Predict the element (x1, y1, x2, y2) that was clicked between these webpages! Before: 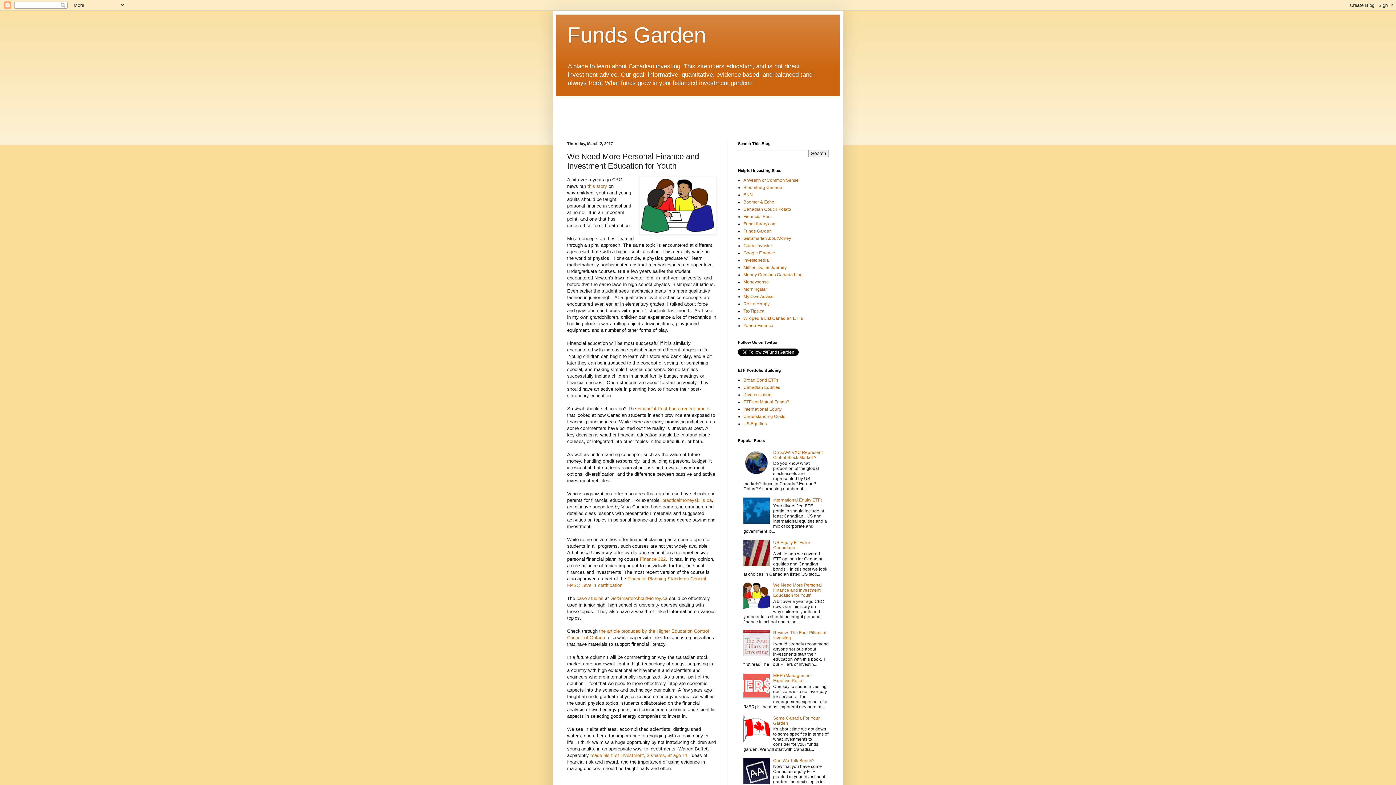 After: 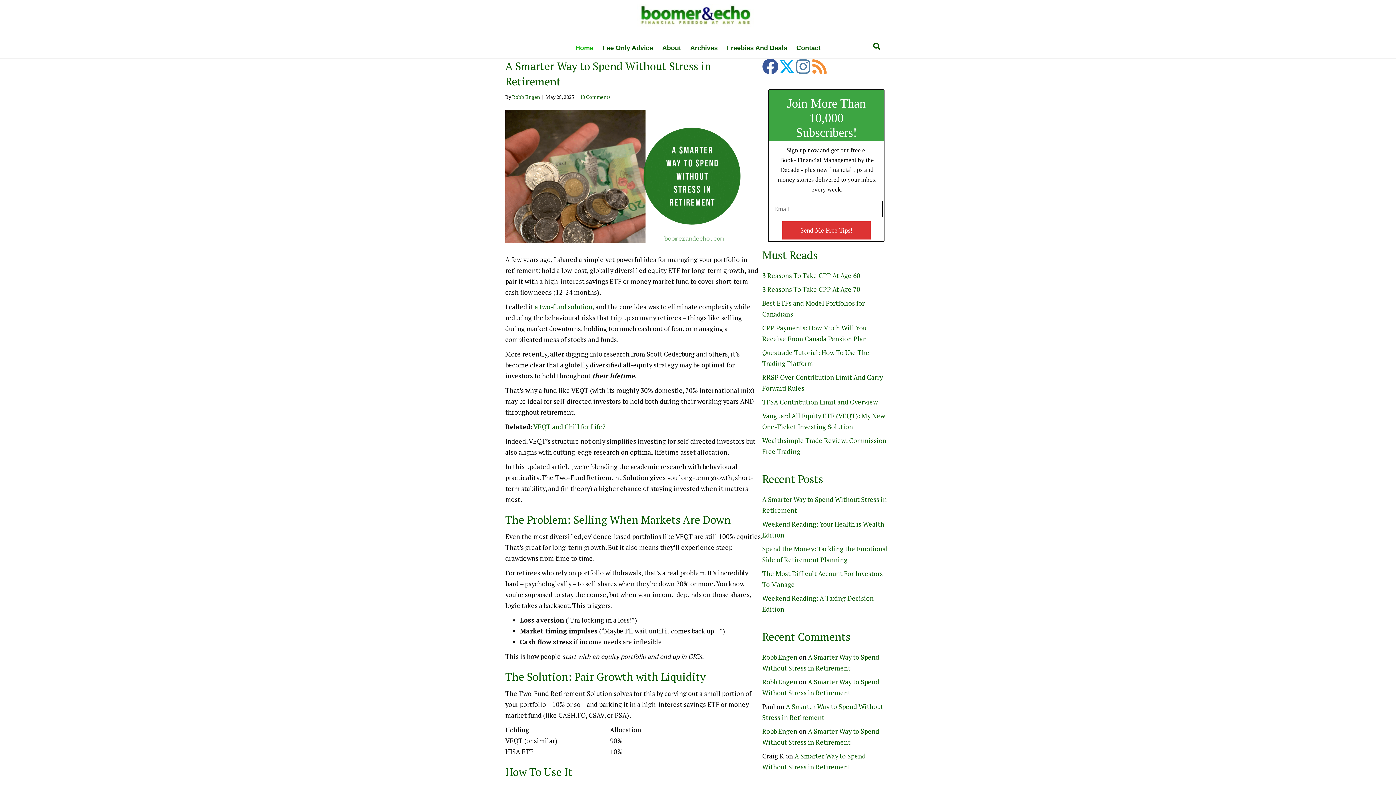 Action: bbox: (743, 199, 774, 204) label: Boomer & Echo